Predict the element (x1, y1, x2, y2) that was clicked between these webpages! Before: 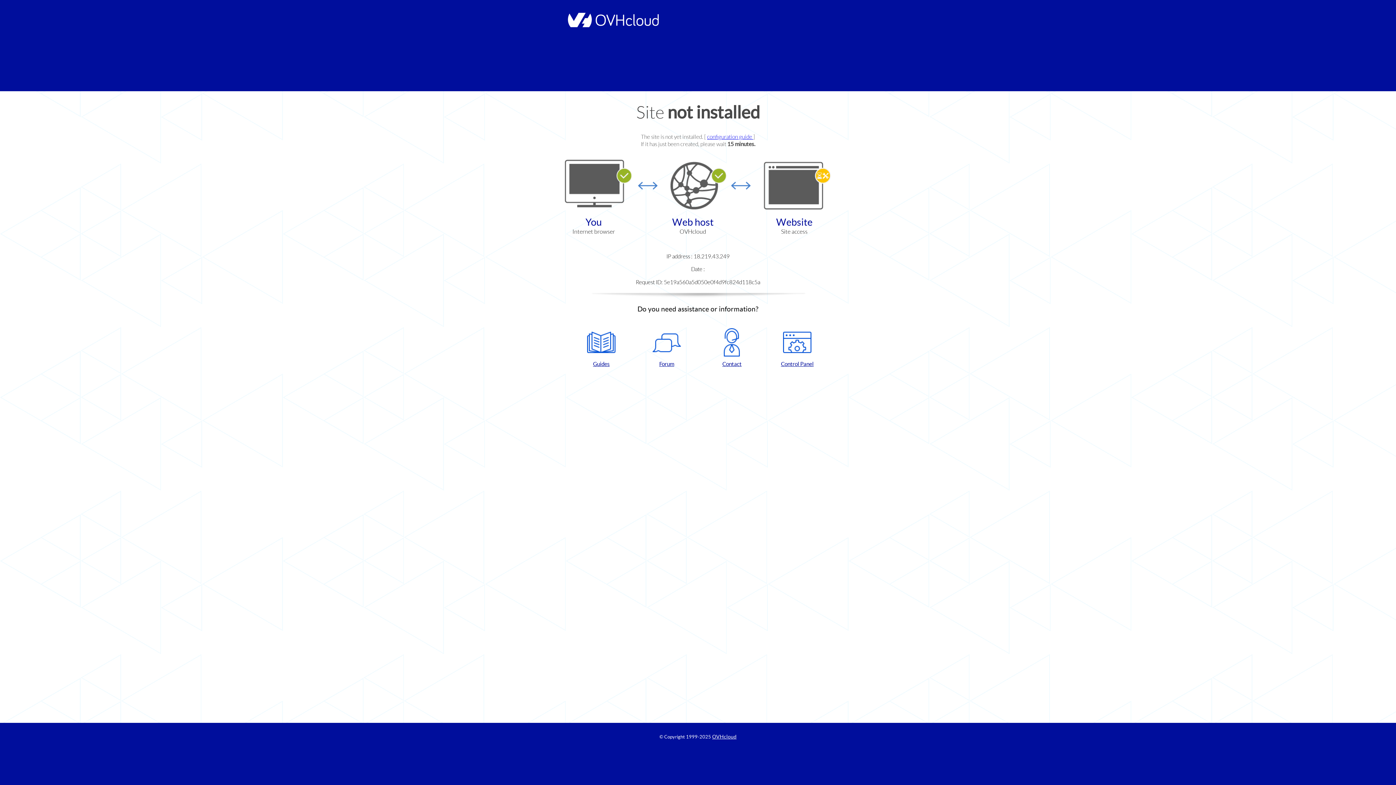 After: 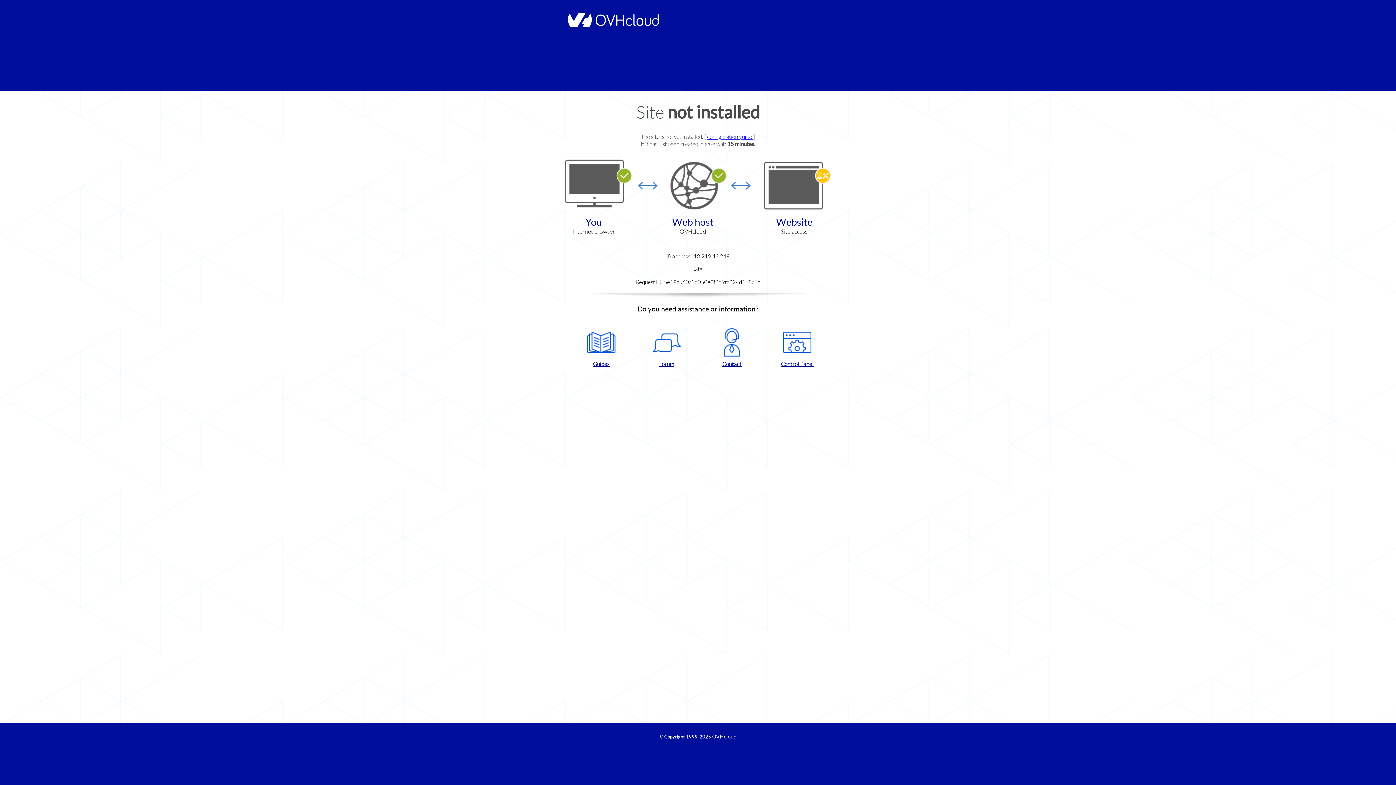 Action: bbox: (637, 328, 696, 367) label: Forum